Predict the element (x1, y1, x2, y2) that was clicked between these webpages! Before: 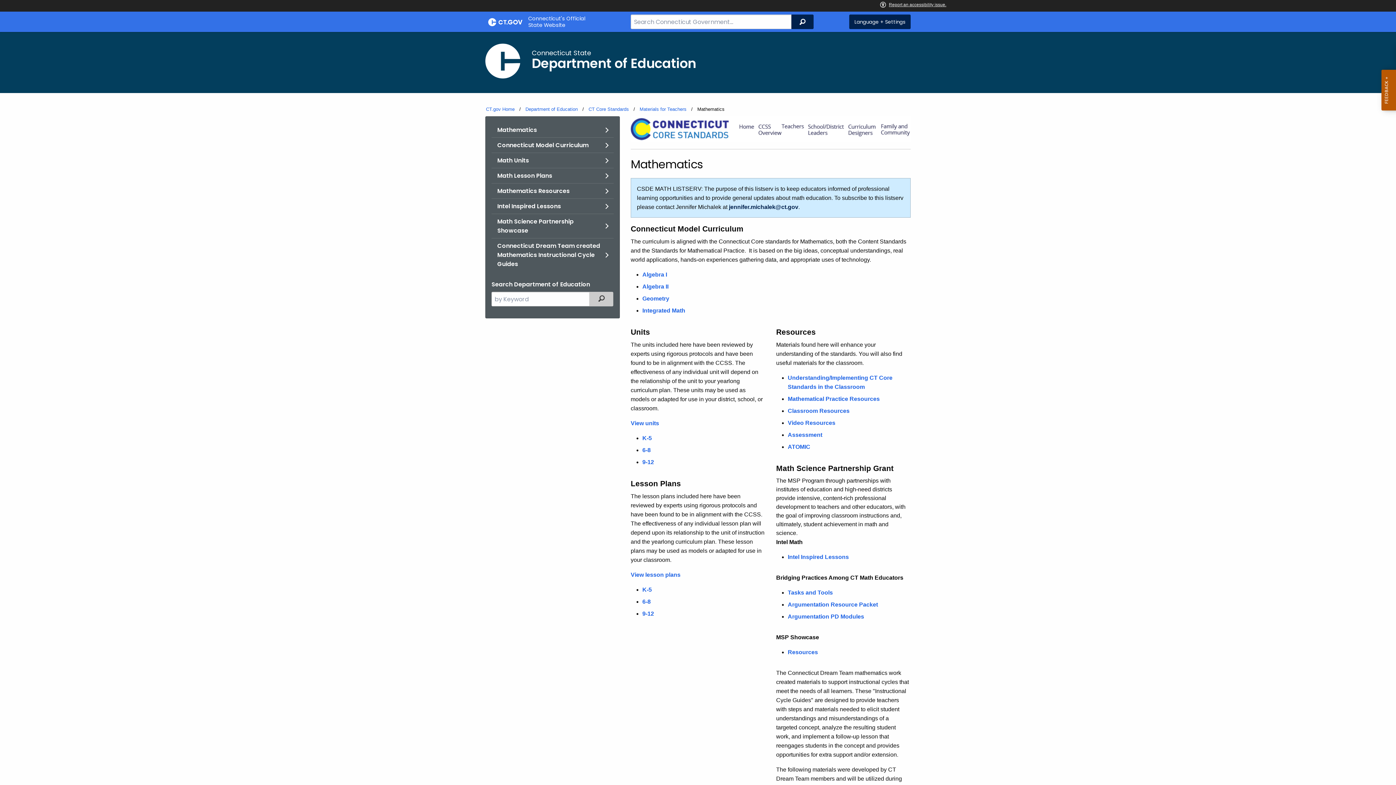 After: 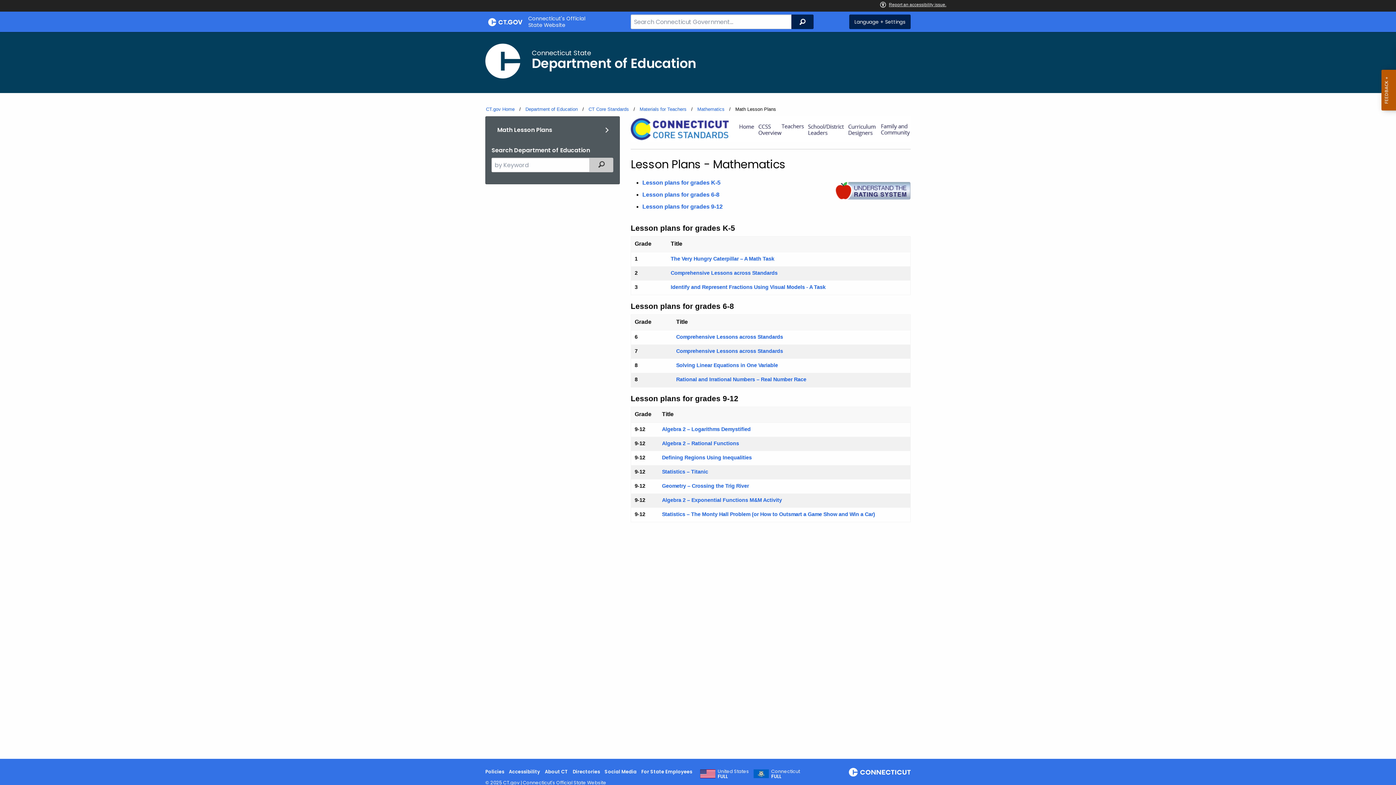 Action: label: K-5 bbox: (642, 586, 652, 593)